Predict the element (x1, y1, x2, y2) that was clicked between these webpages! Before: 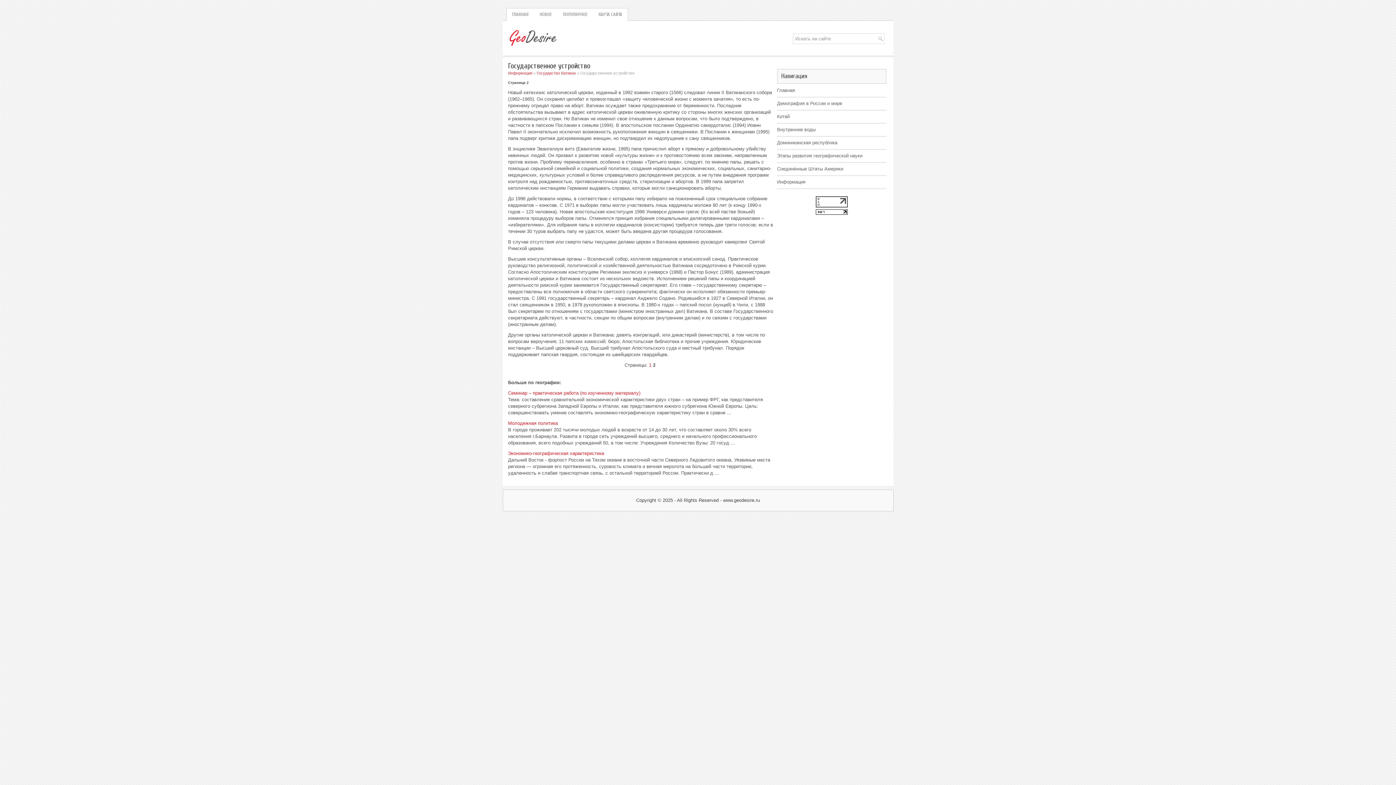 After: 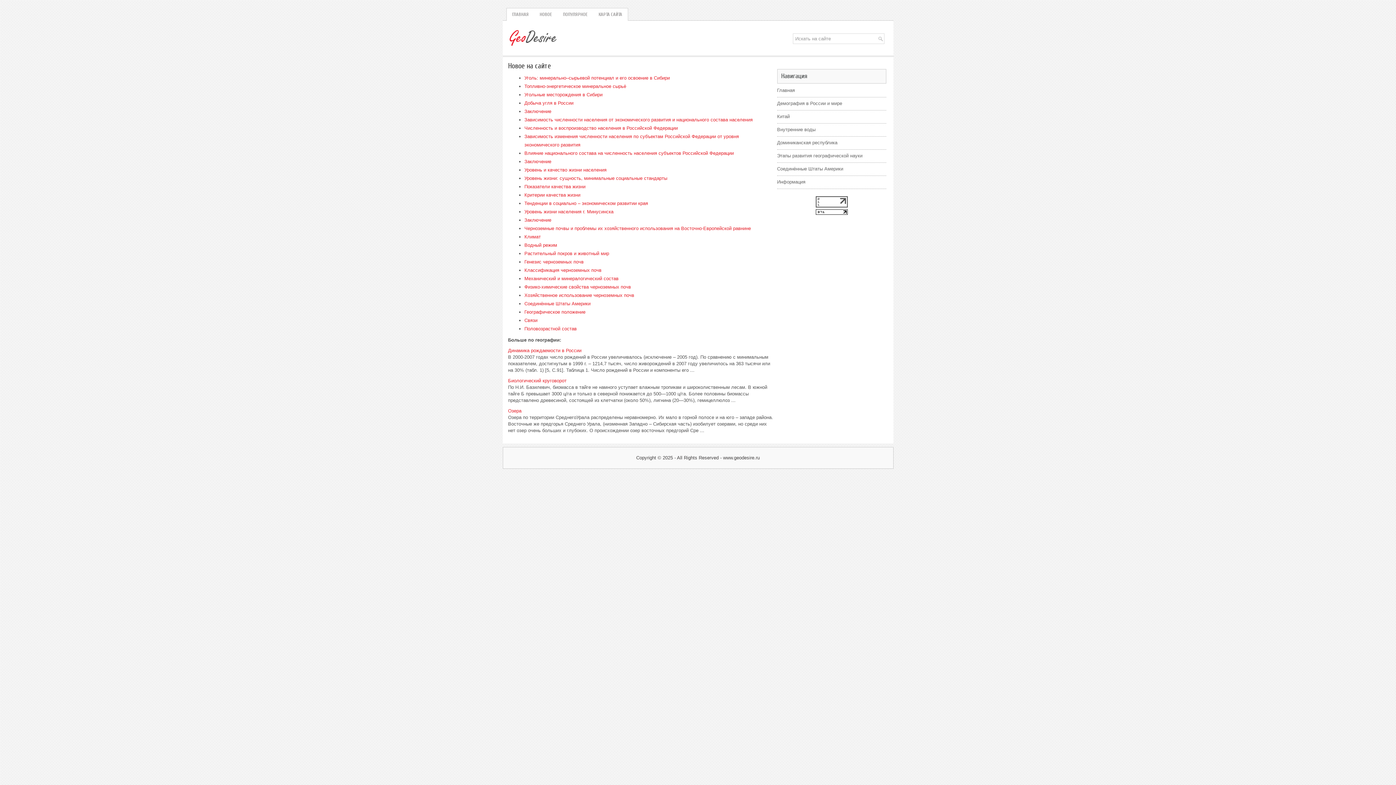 Action: bbox: (534, 7, 557, 20) label: НОВОЕ